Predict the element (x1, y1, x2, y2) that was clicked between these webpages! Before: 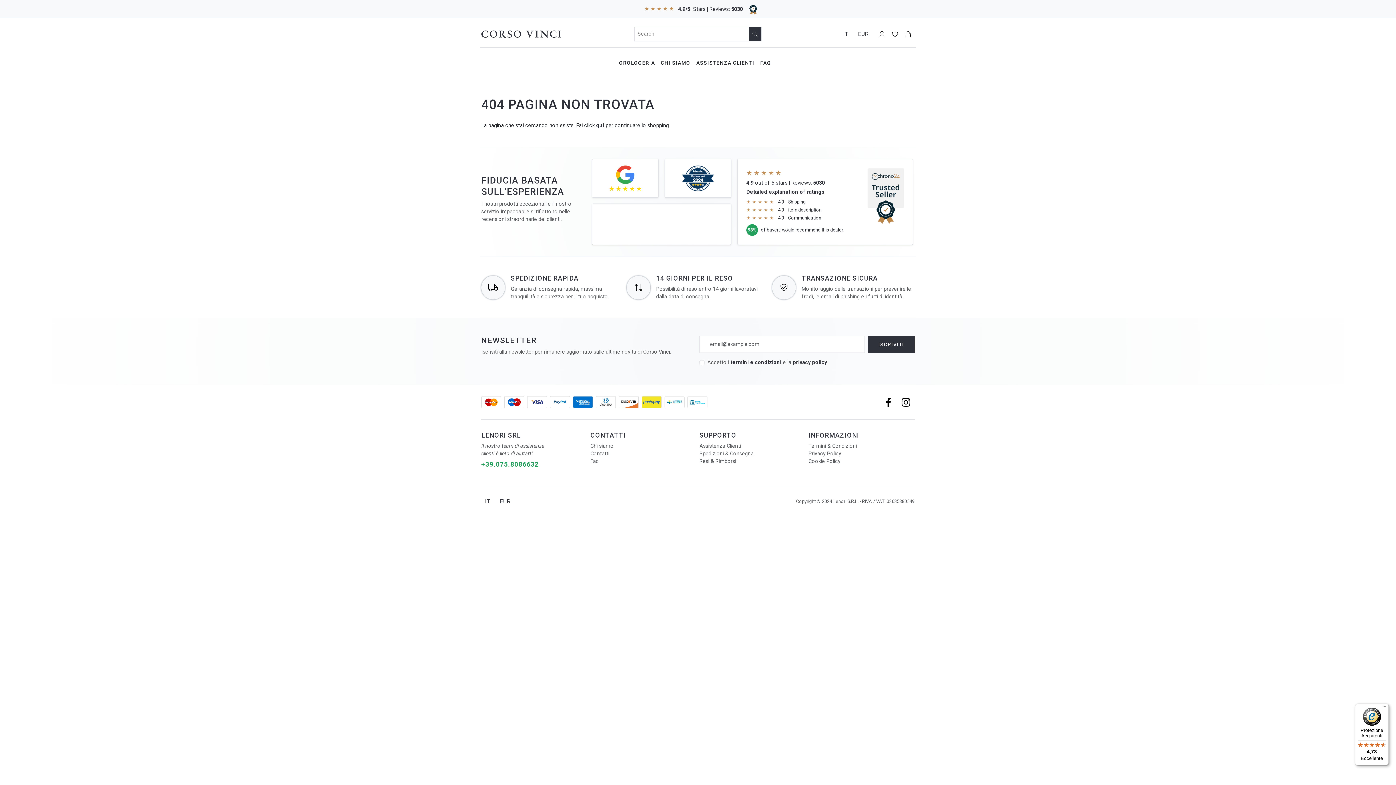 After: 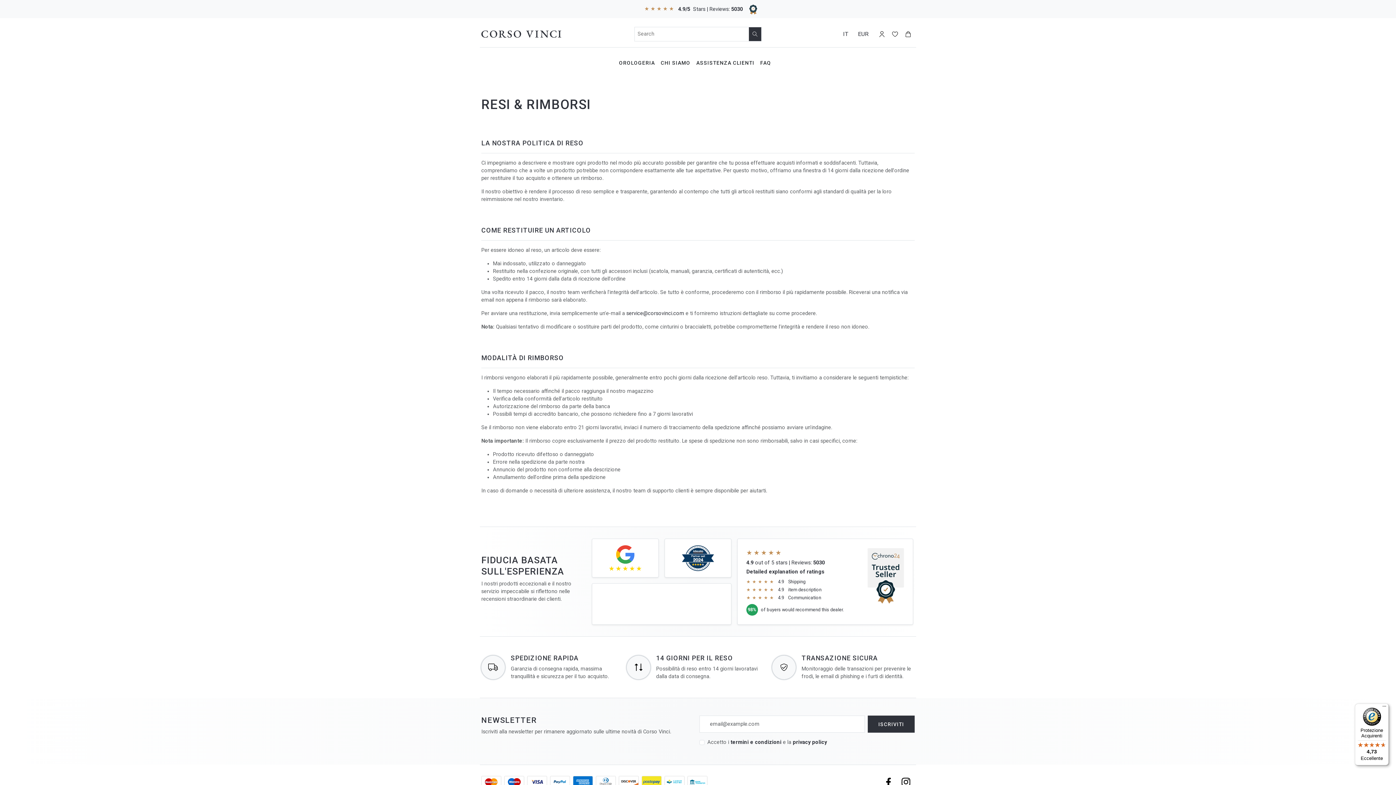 Action: label: Resi & Rimborsi bbox: (699, 458, 736, 464)